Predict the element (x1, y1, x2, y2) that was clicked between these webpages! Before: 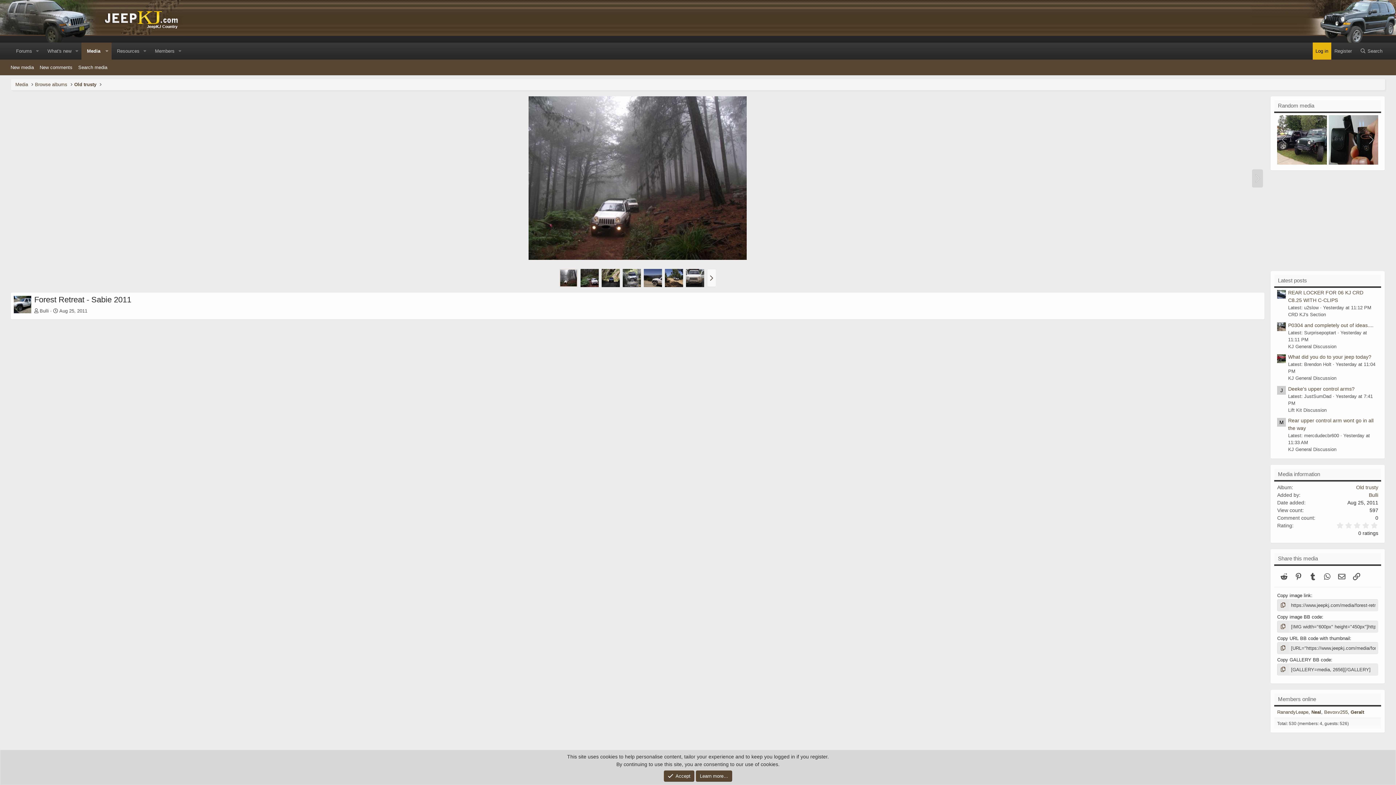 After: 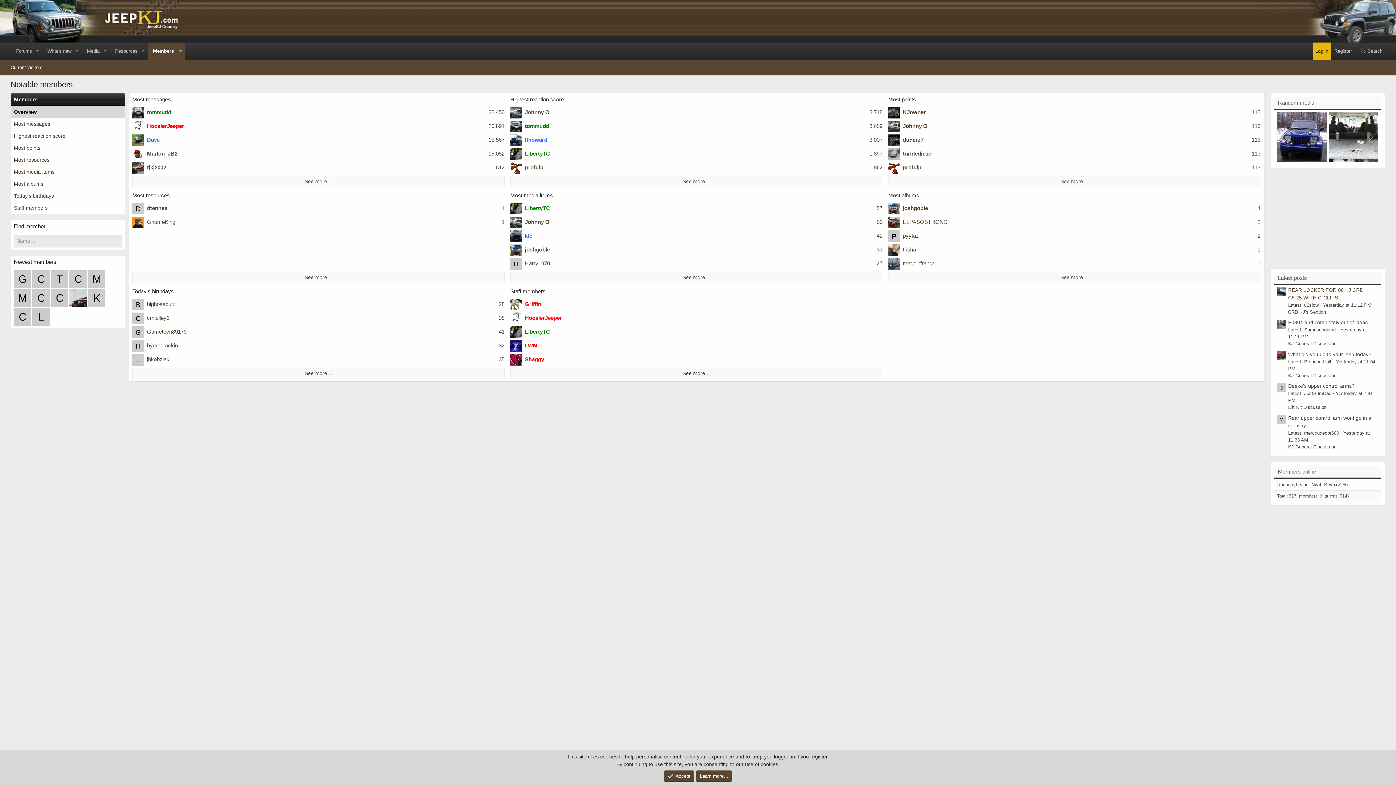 Action: label: Members bbox: (149, 42, 175, 59)